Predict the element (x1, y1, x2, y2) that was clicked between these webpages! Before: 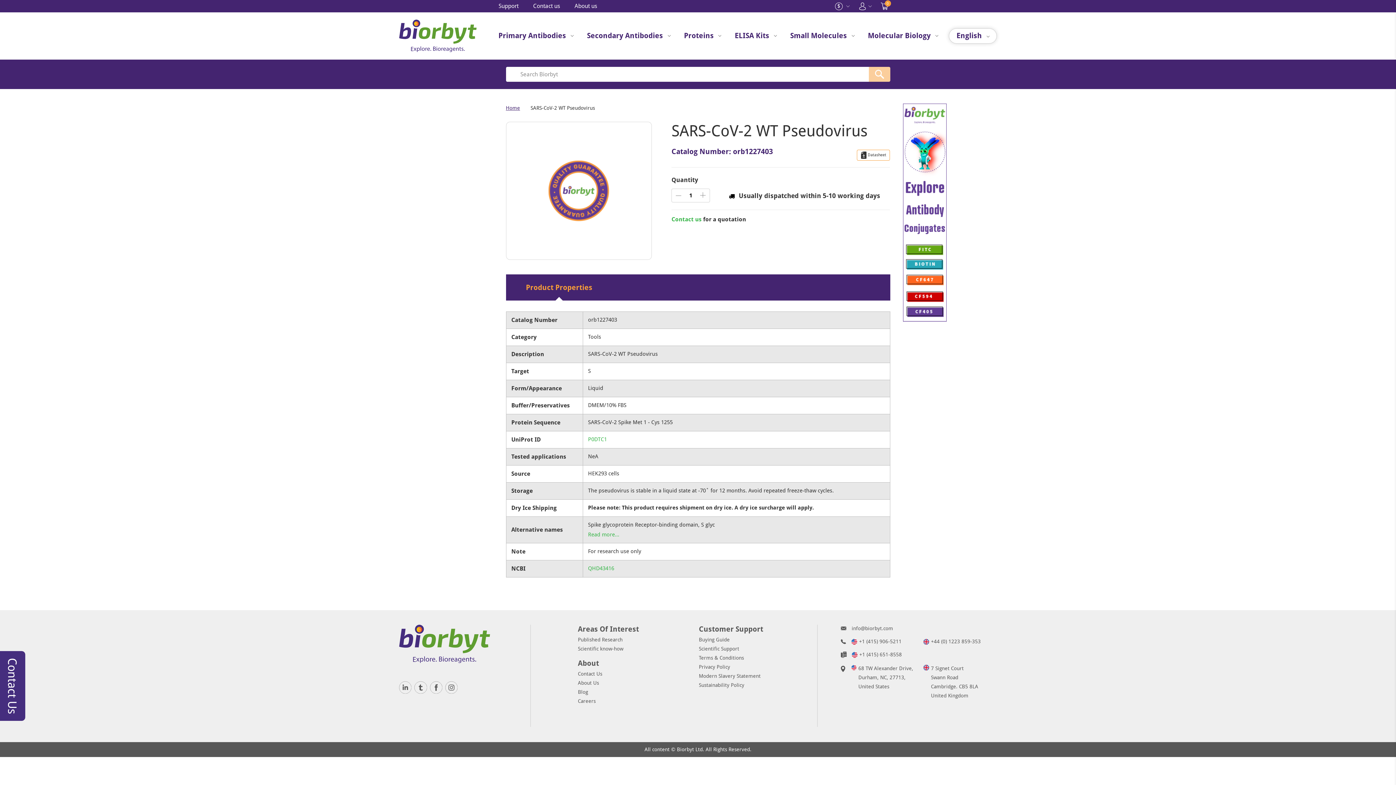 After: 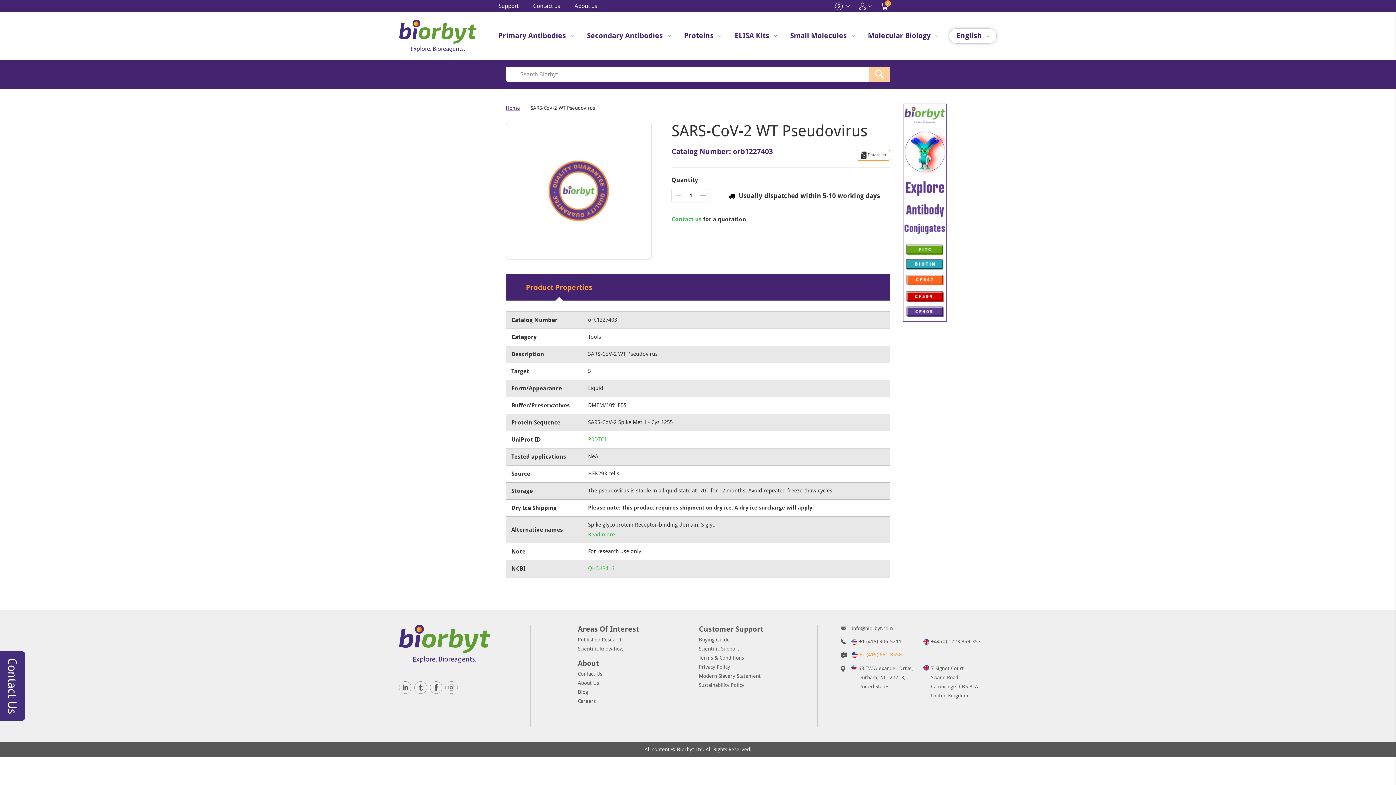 Action: label: +1 (415) 651-8558 bbox: (849, 651, 921, 658)